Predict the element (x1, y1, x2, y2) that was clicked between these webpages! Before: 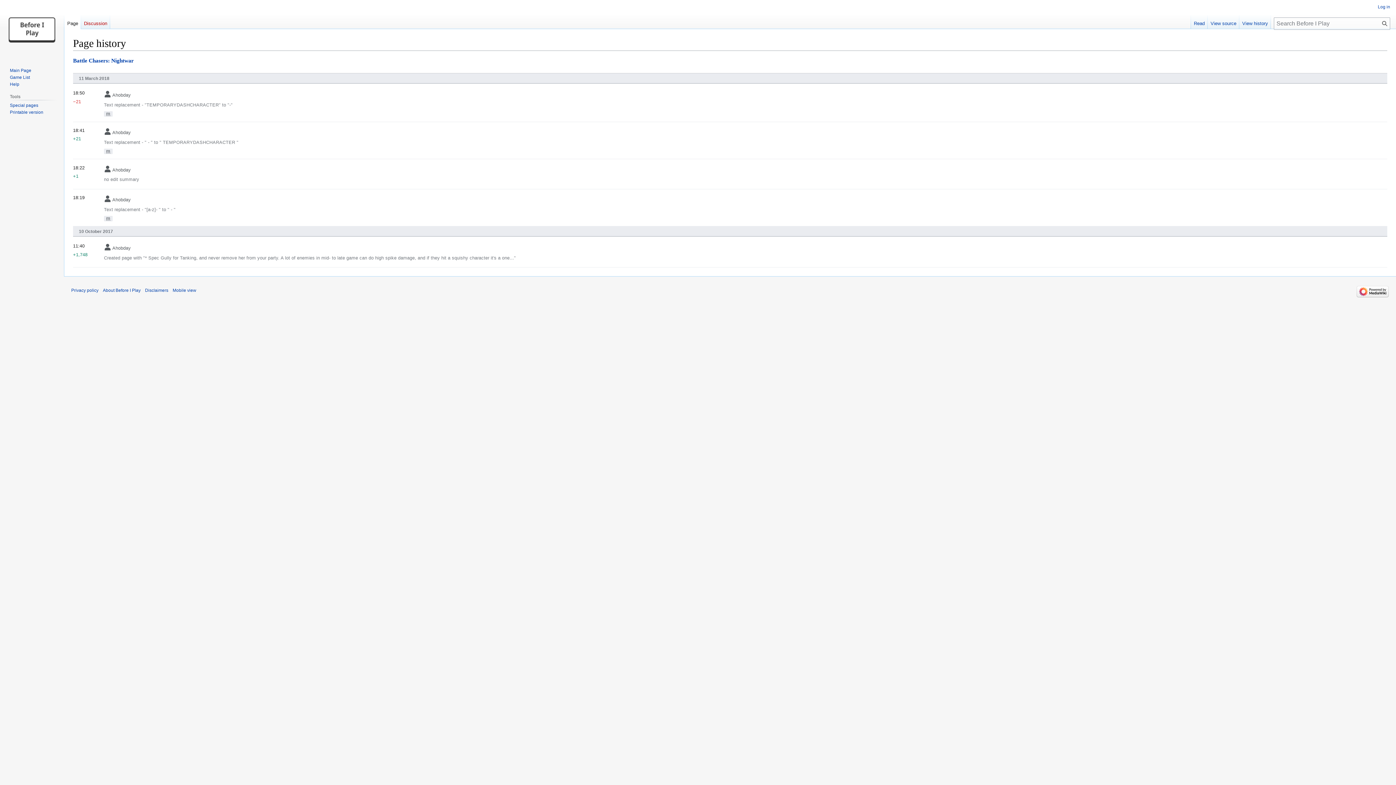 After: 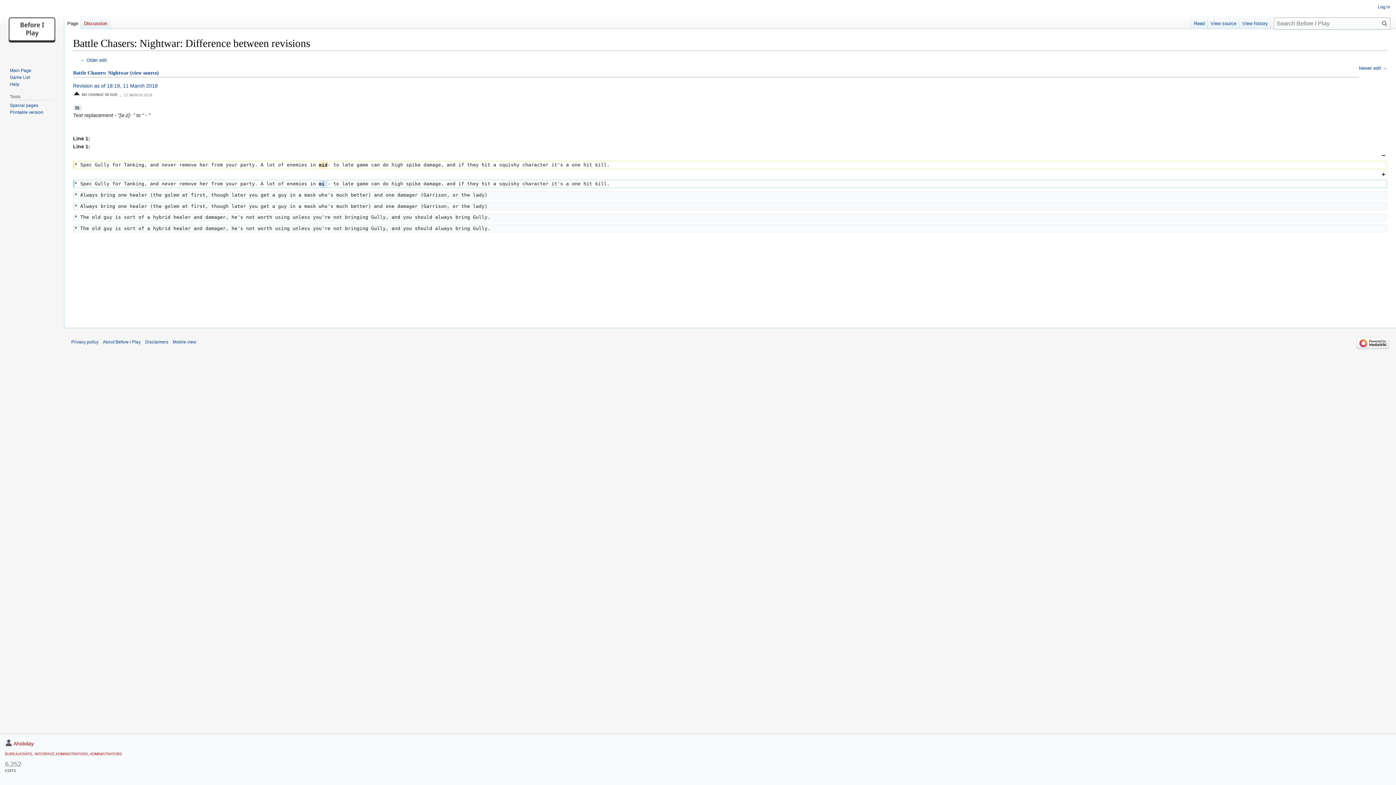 Action: bbox: (104, 193, 1387, 222) label:  Ahobday

Text replacement - "[a-z]- " to " - "

m

18:19